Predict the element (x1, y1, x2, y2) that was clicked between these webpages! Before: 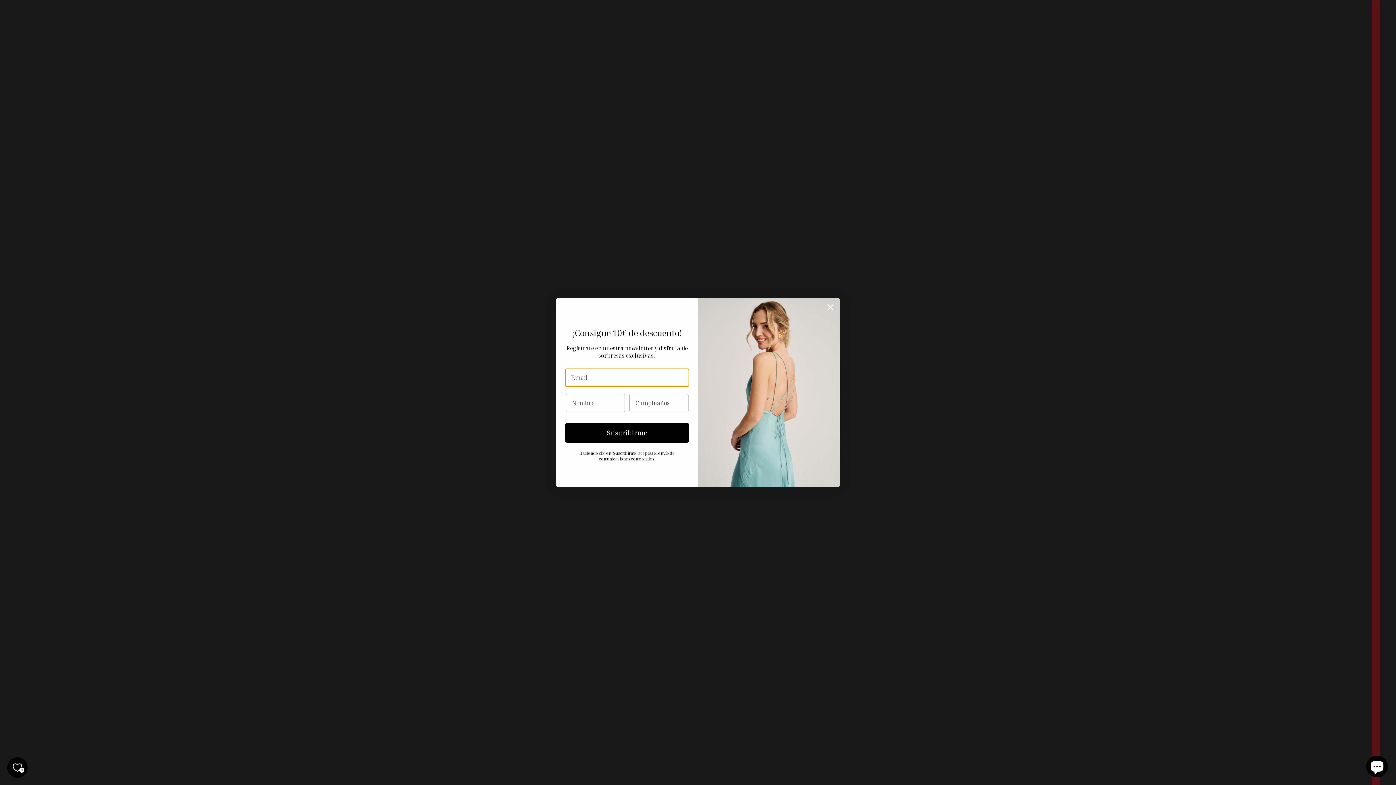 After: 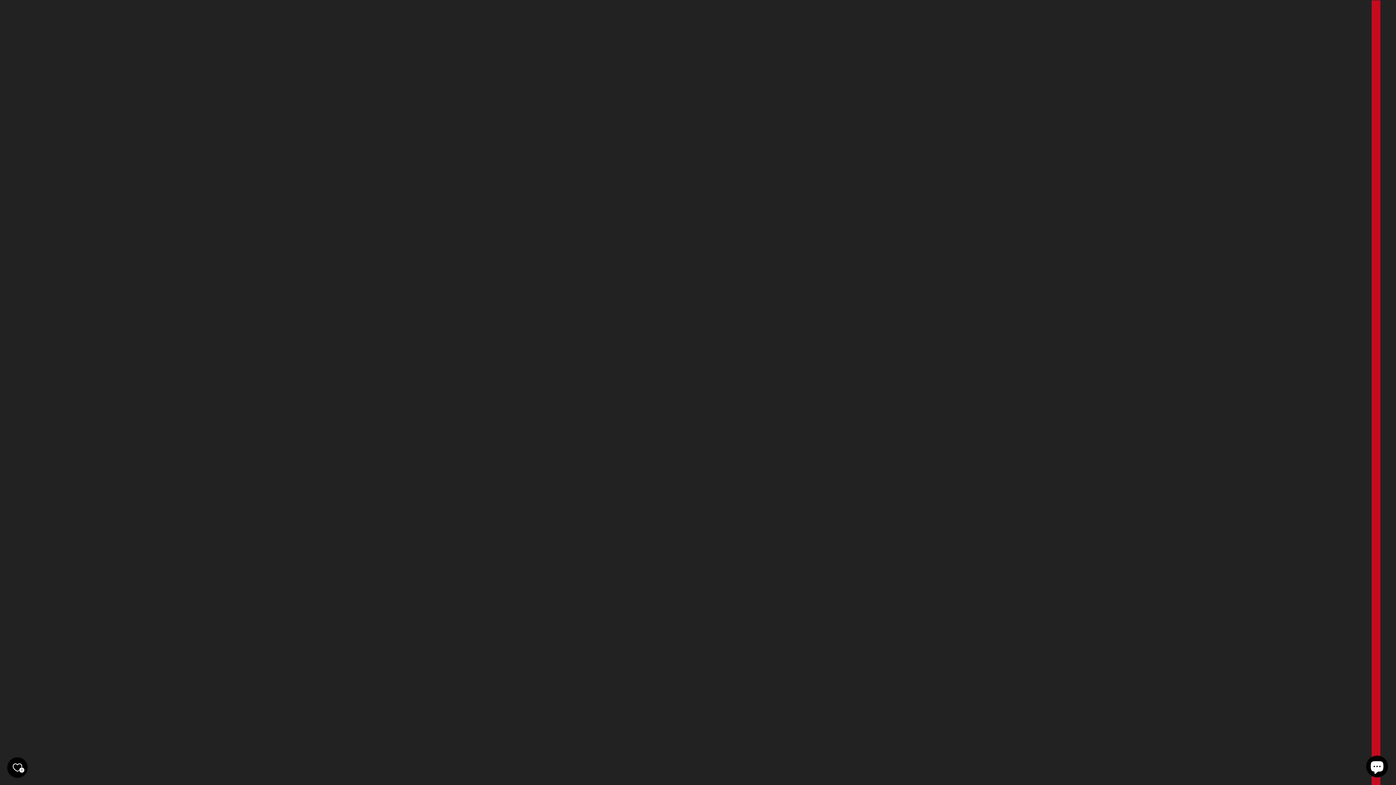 Action: bbox: (7, 757, 27, 778) label: Tu lista de deseos